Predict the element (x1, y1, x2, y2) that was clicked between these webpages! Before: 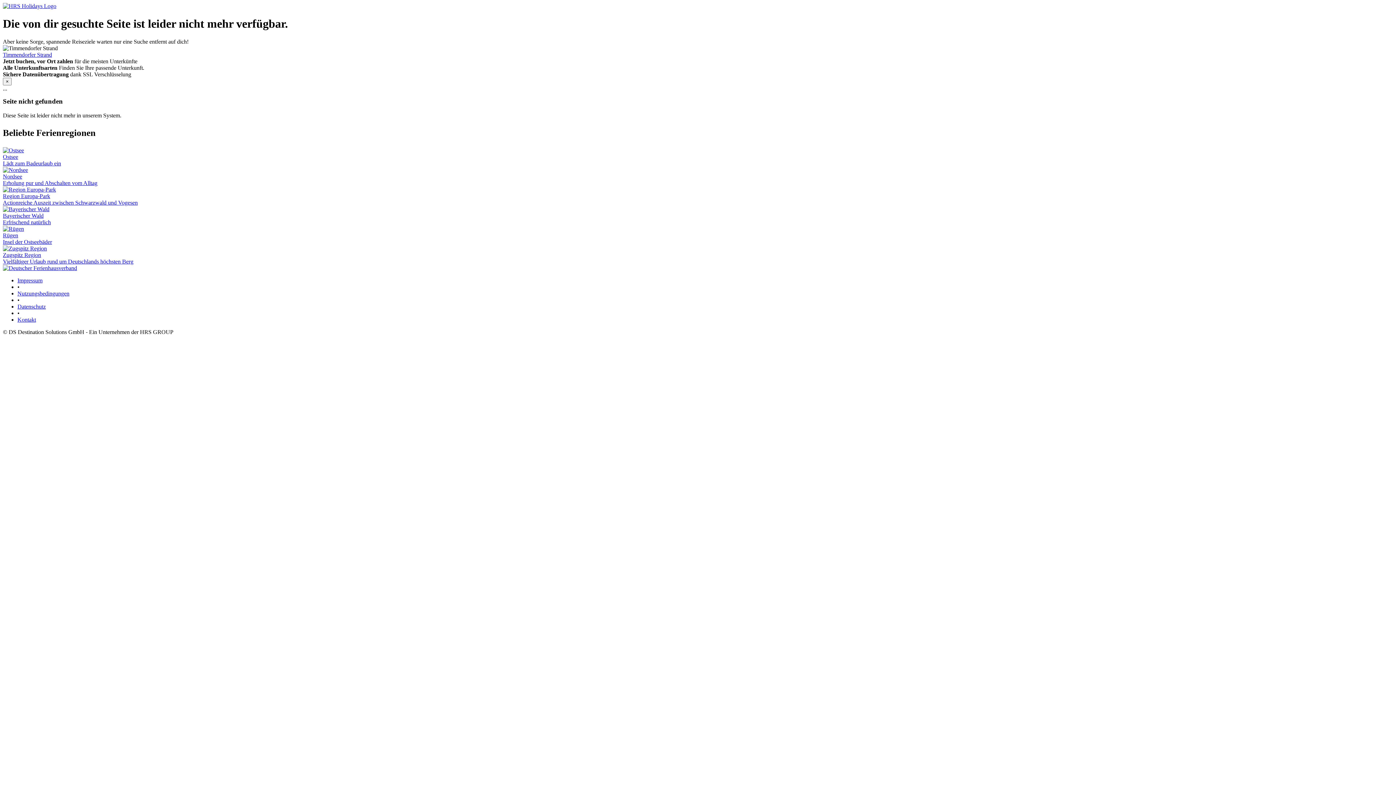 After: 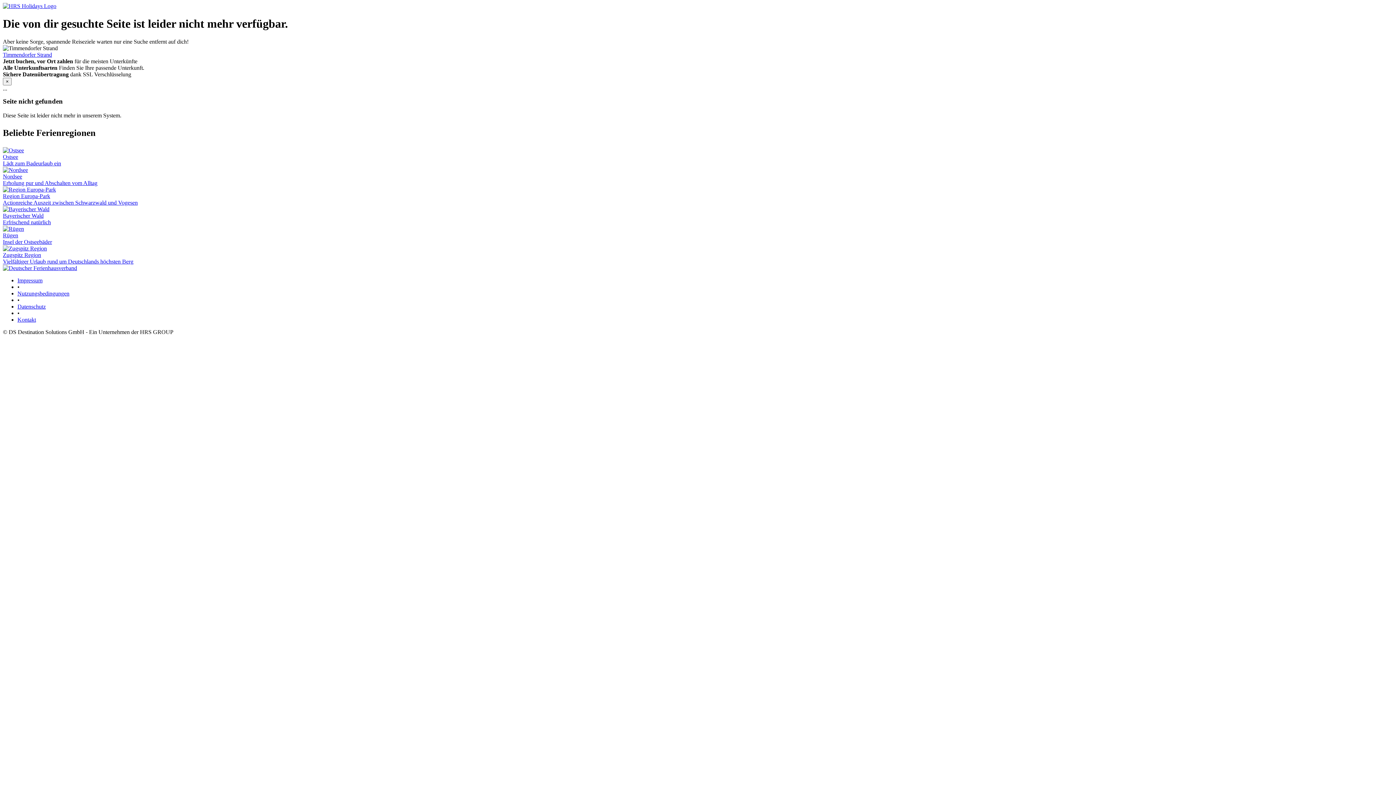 Action: label: Nordsee
Erholung pur und Abschalten vom Alltag bbox: (2, 166, 1393, 186)